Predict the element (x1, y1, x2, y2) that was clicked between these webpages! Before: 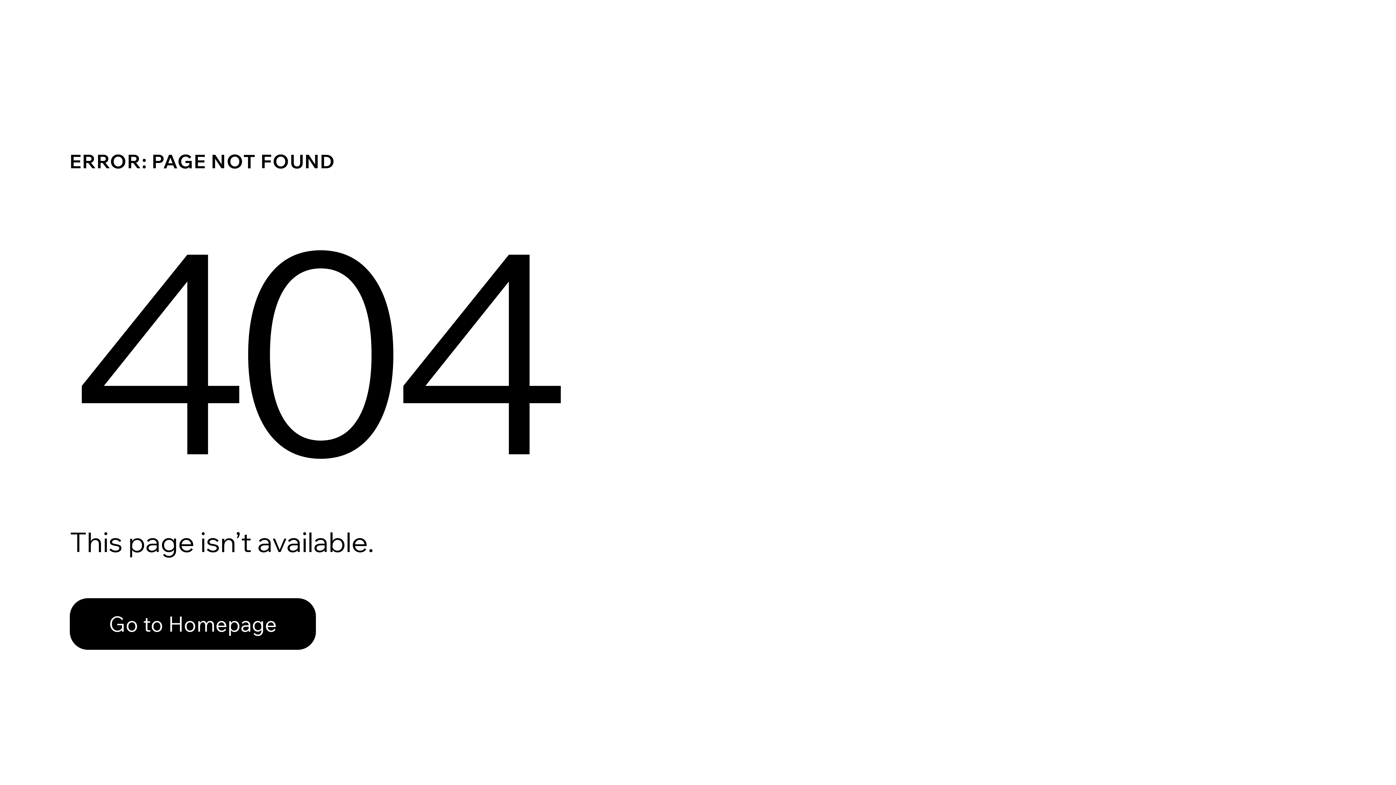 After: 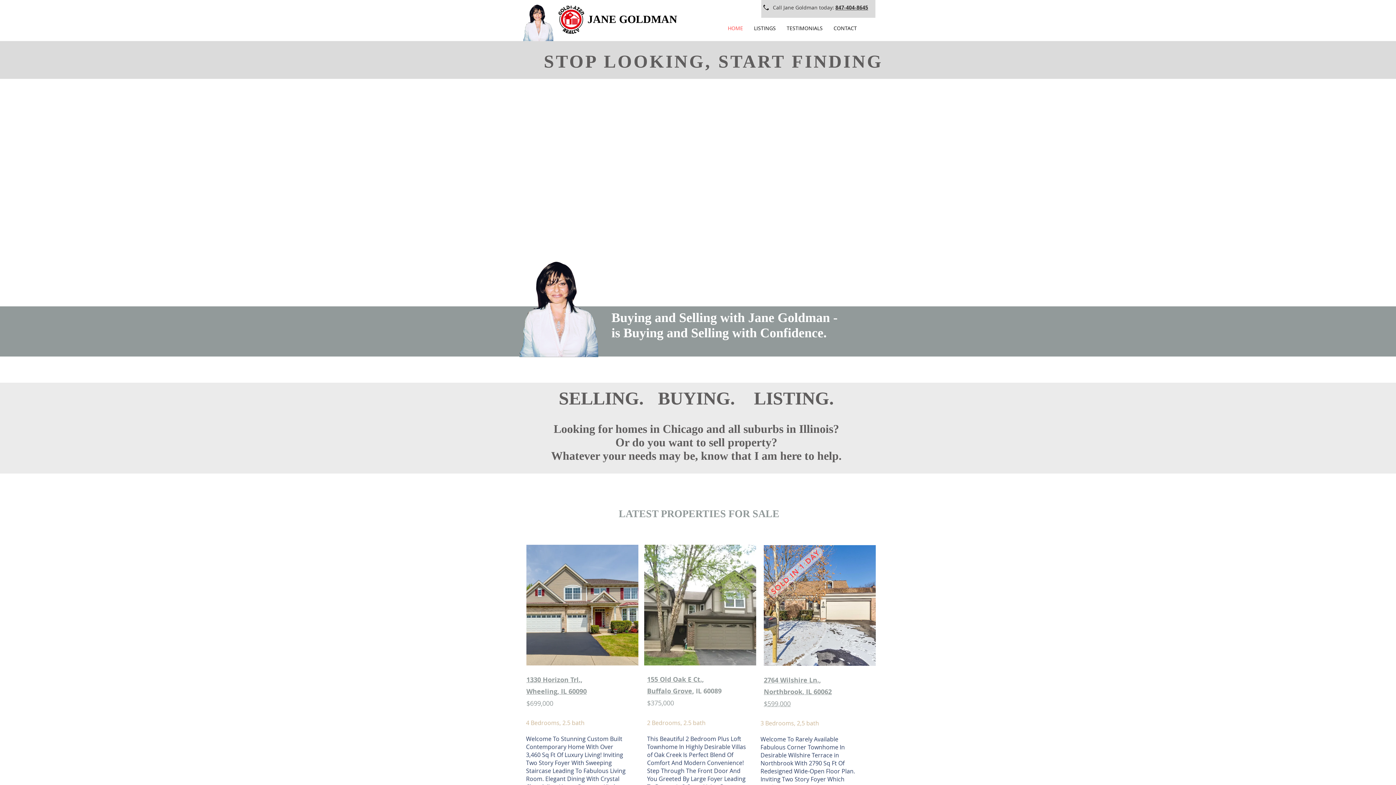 Action: label: Go to Homepage bbox: (69, 582, 768, 659)